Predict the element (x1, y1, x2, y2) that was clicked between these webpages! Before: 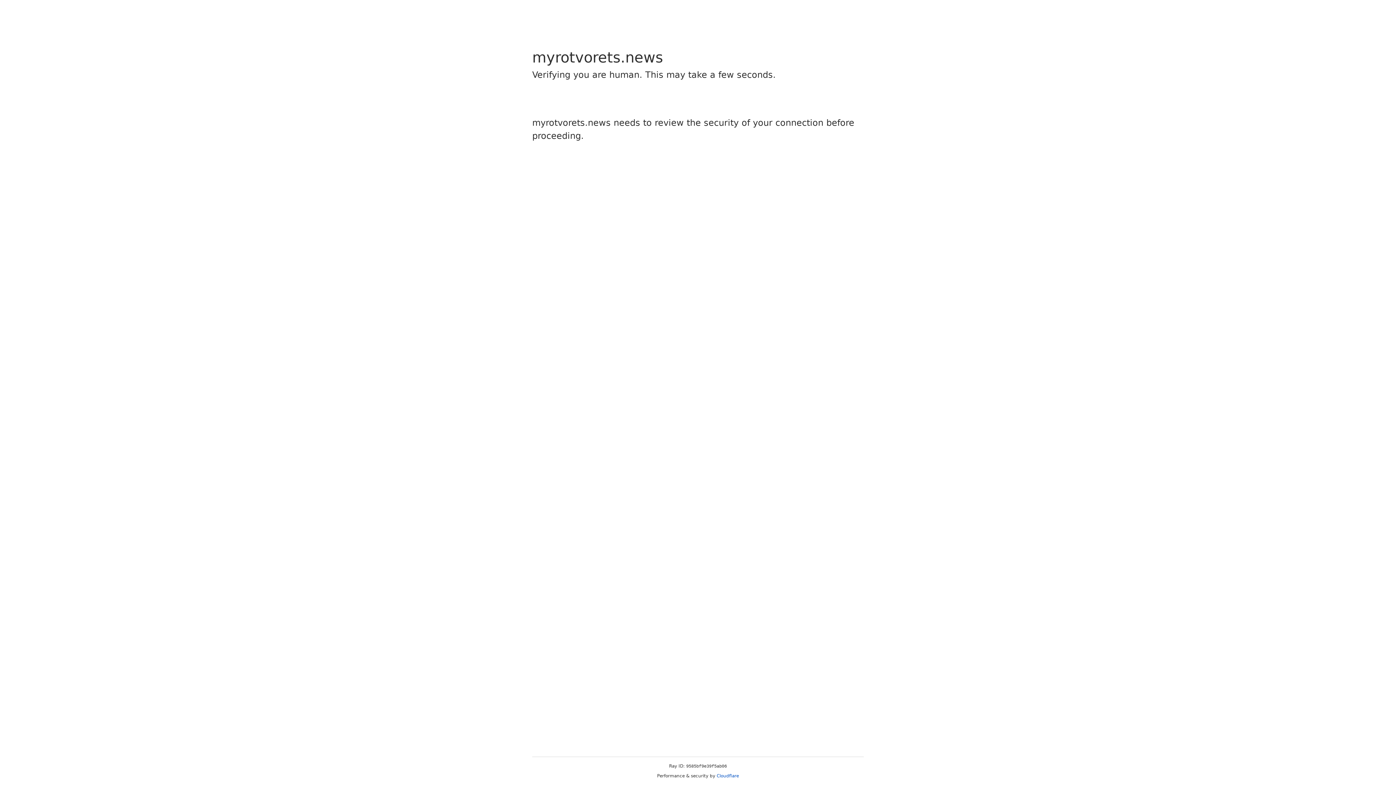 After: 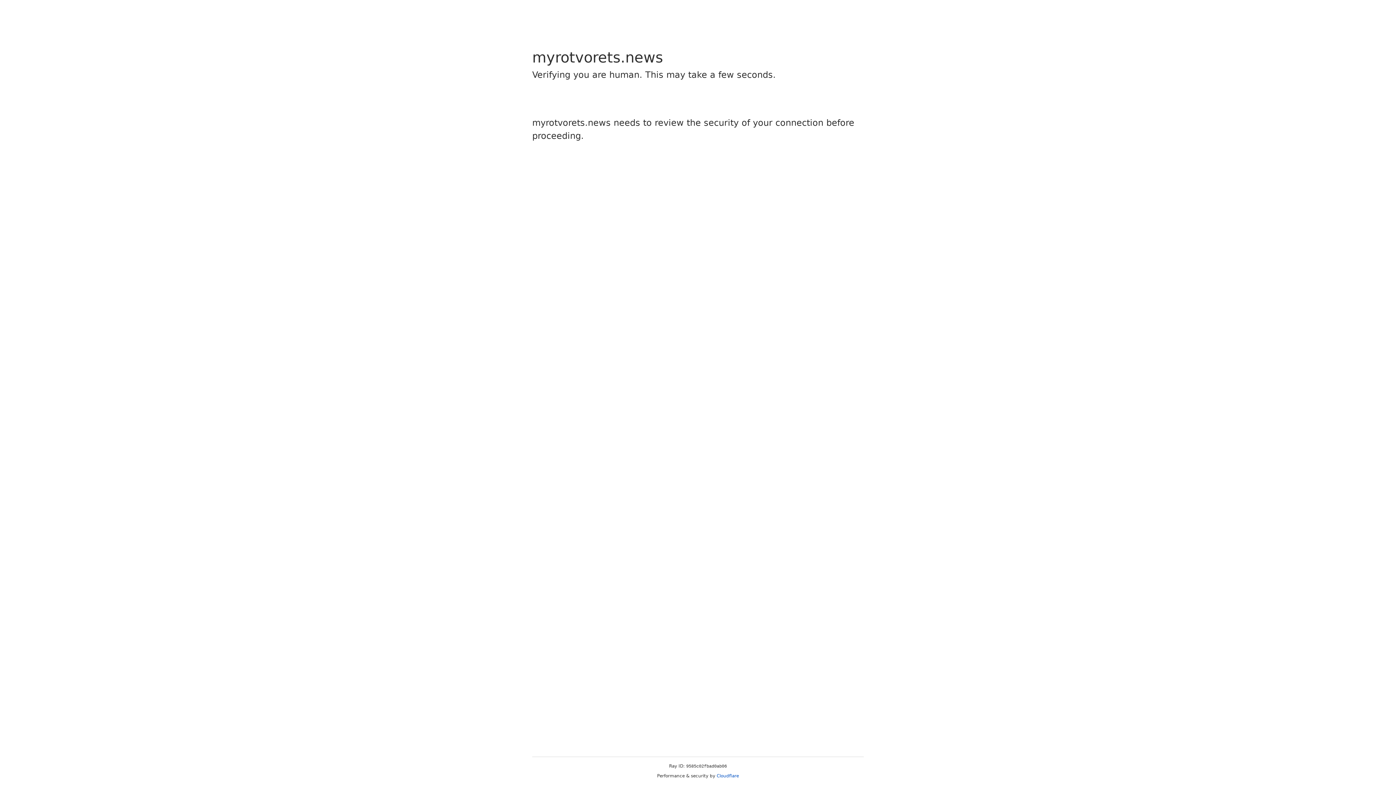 Action: bbox: (716, 773, 739, 778) label: Cloudflare